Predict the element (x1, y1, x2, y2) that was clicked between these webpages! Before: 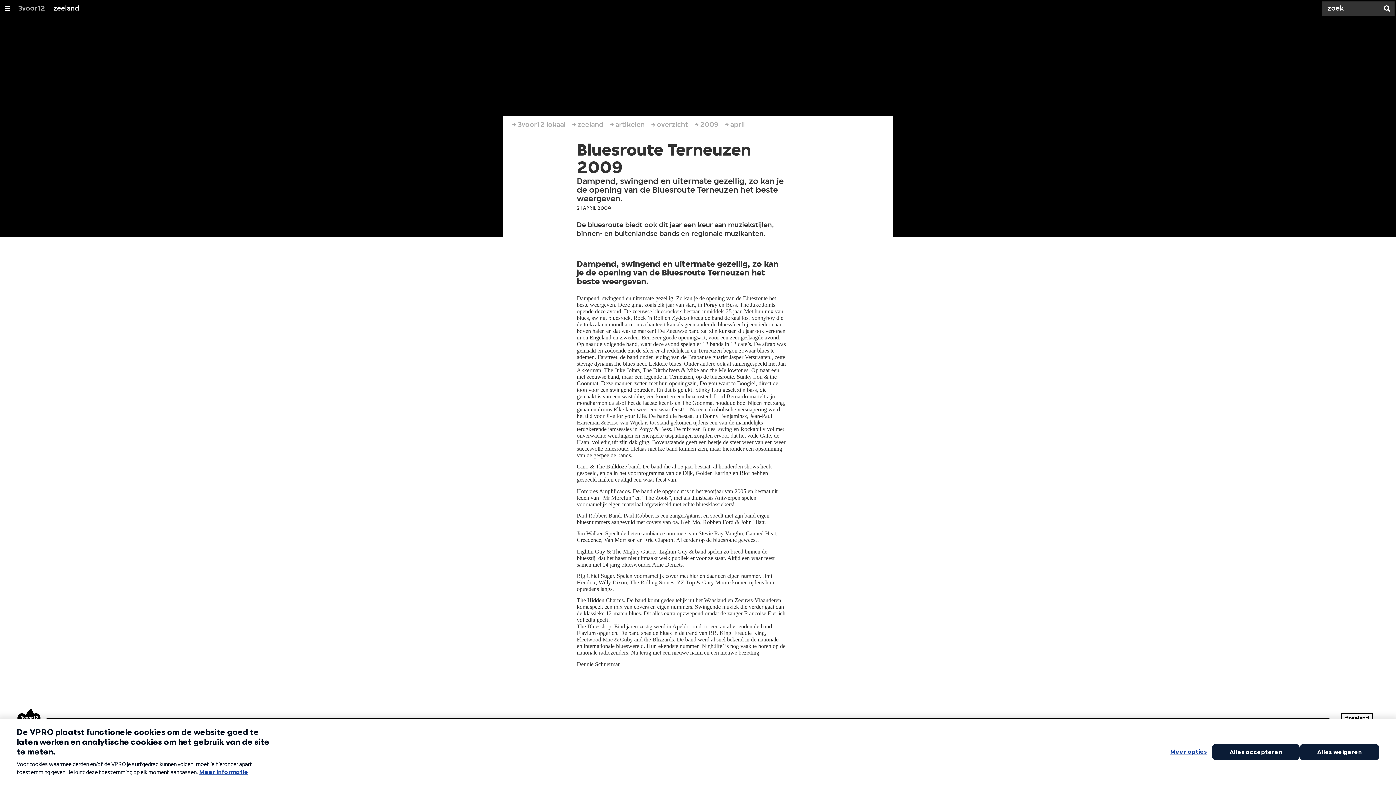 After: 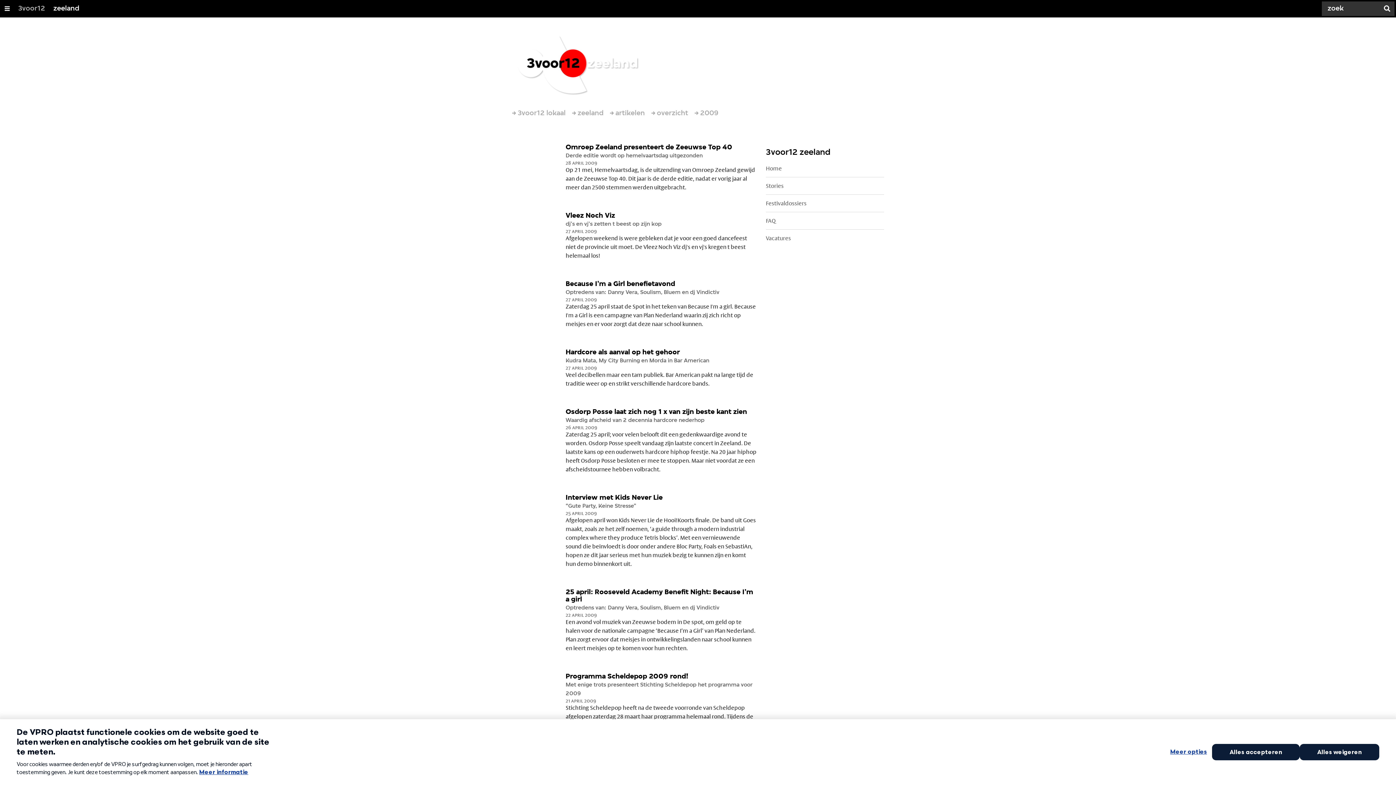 Action: label: april bbox: (730, 116, 745, 133)